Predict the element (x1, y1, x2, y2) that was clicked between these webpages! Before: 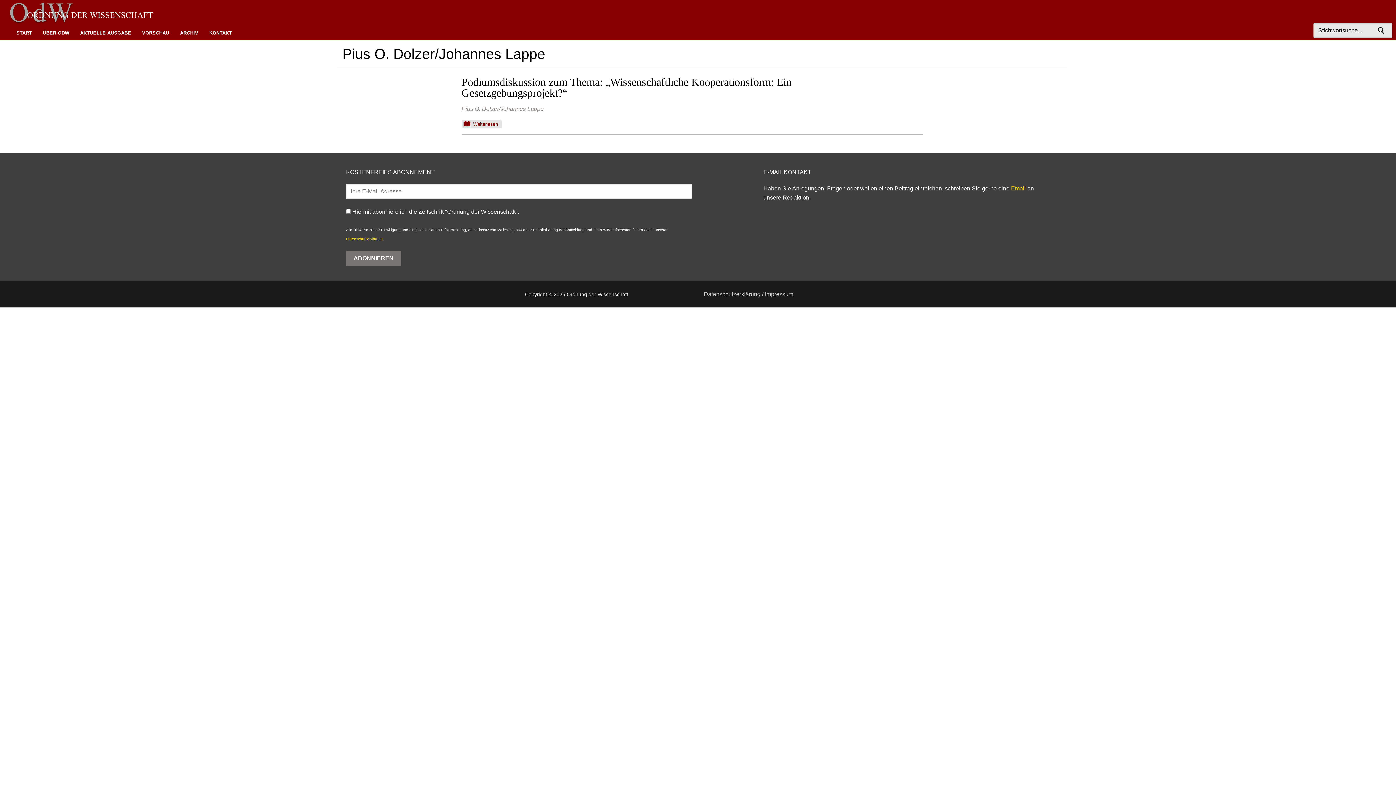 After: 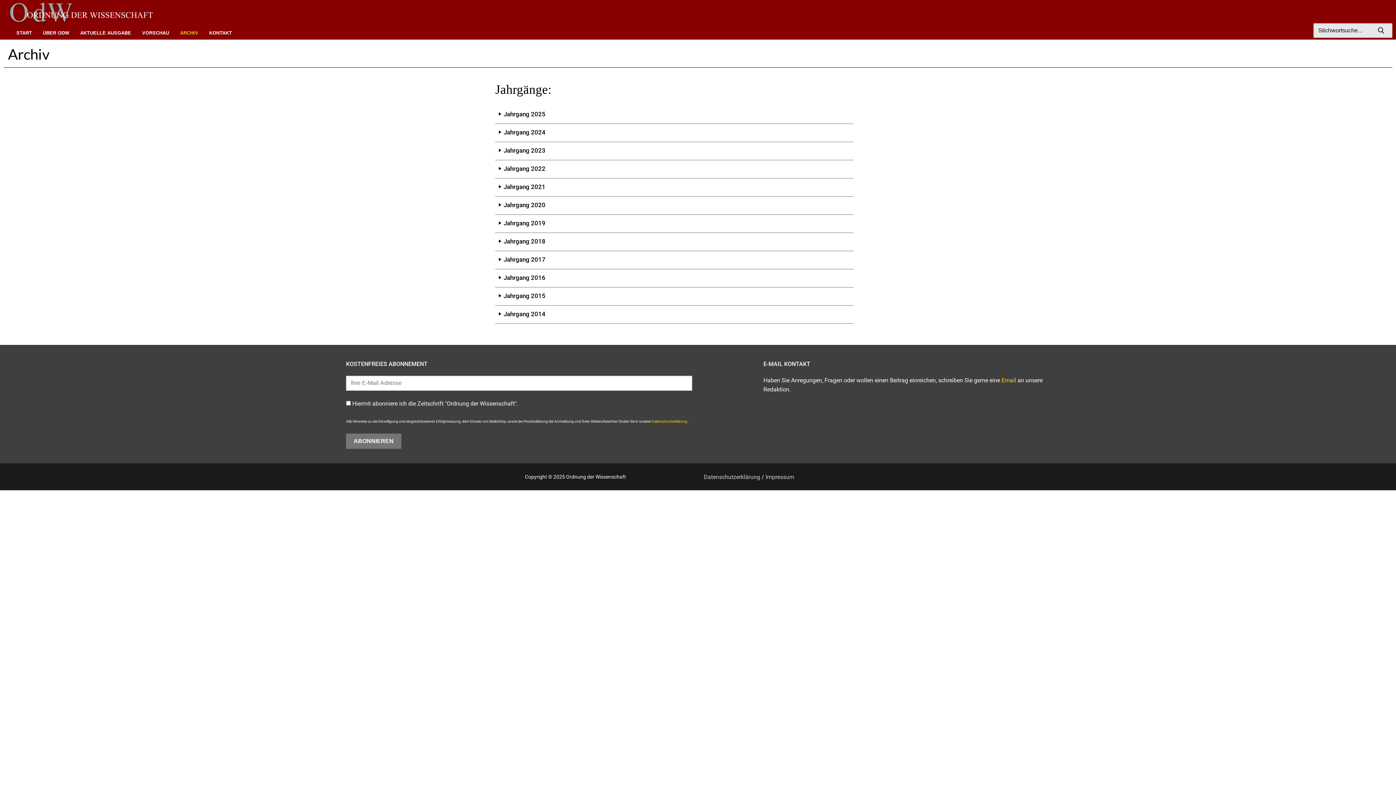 Action: label: ARCHIV bbox: (175, 26, 203, 39)